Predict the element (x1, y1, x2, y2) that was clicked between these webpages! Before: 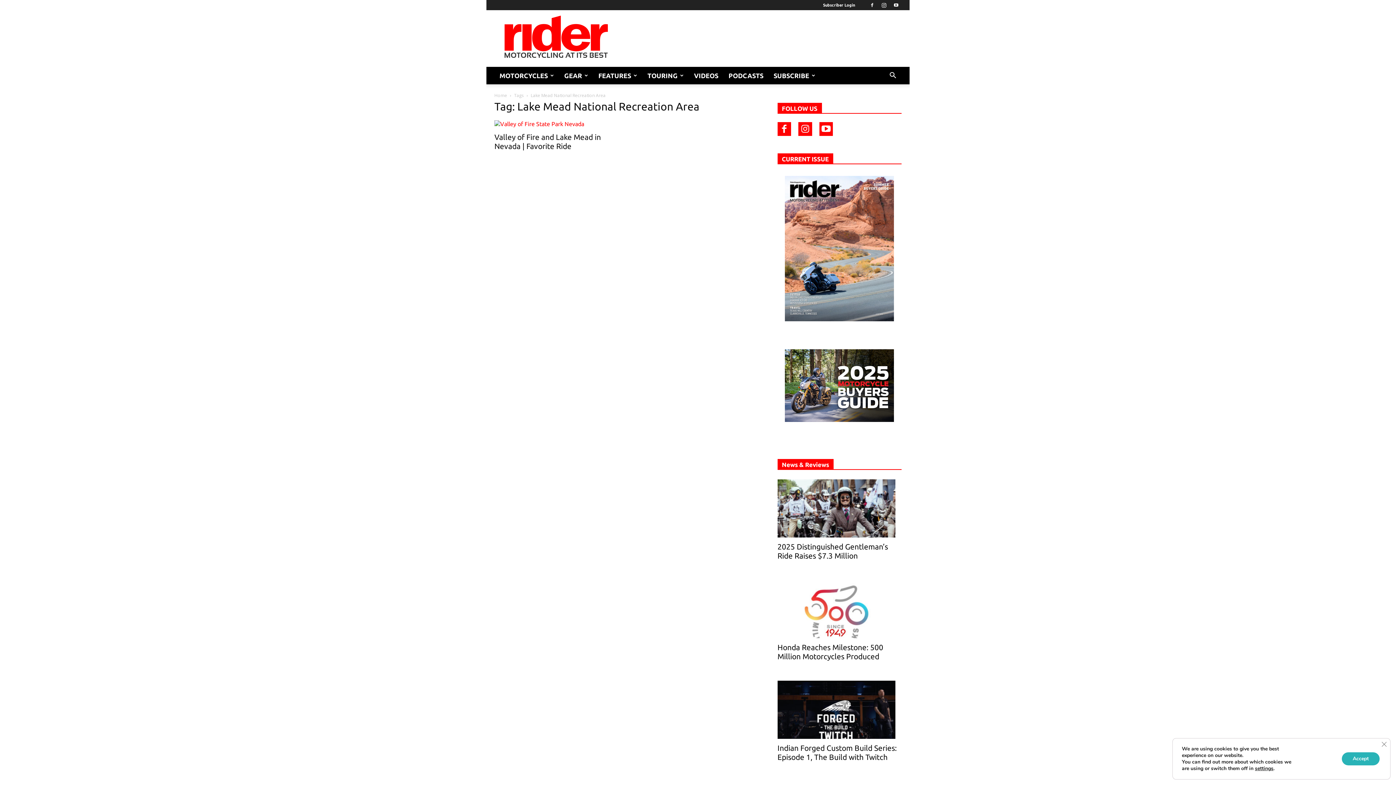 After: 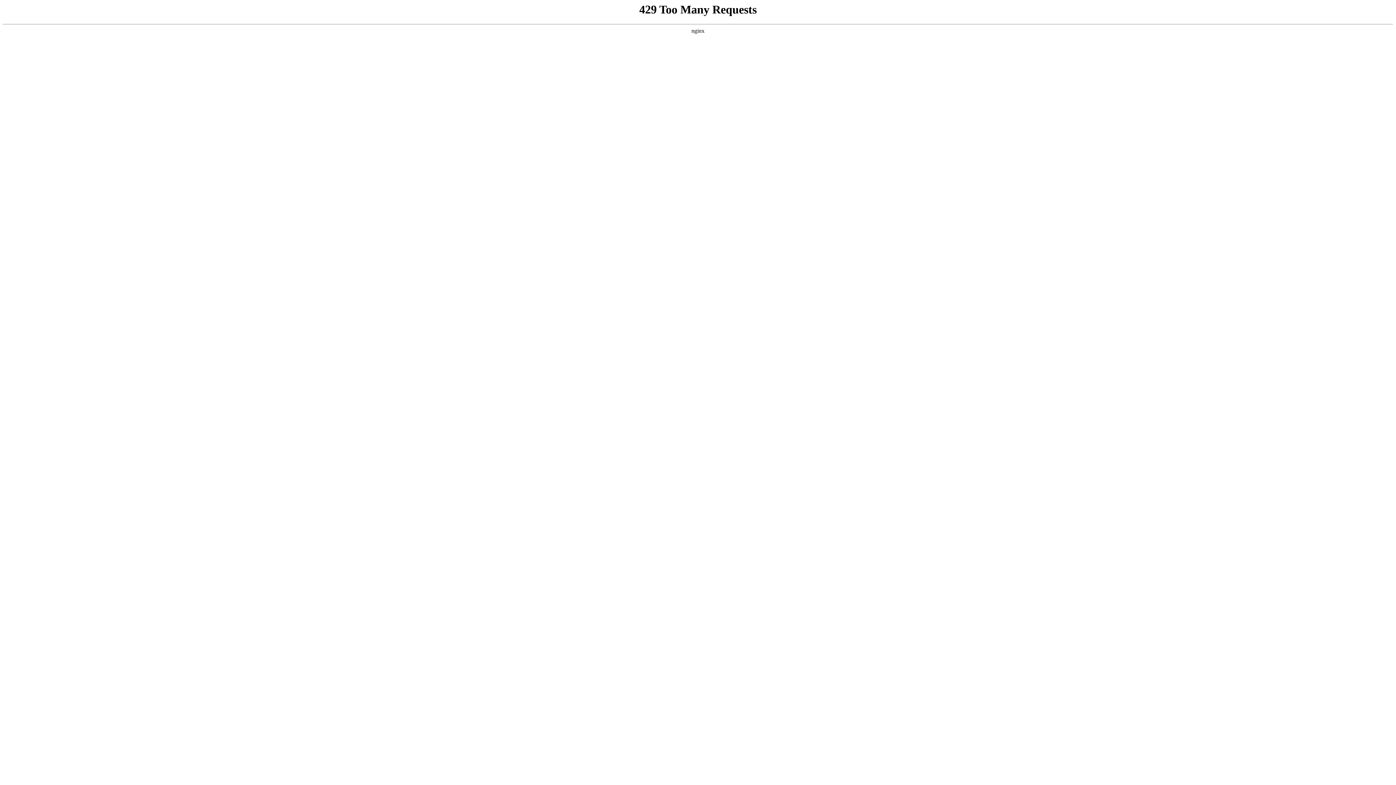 Action: label: Honda Reaches Milestone: 500 Million Motorcycles Produced bbox: (777, 643, 883, 660)